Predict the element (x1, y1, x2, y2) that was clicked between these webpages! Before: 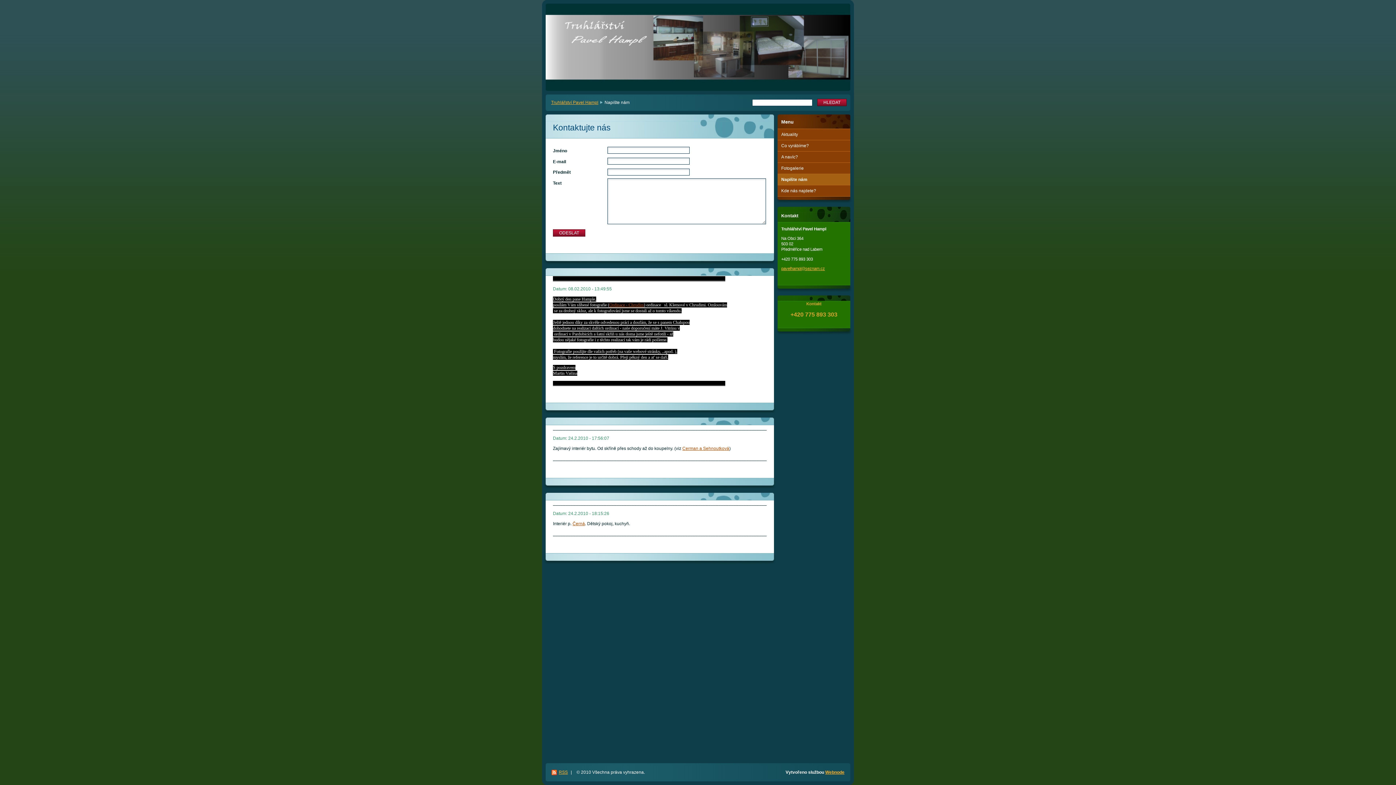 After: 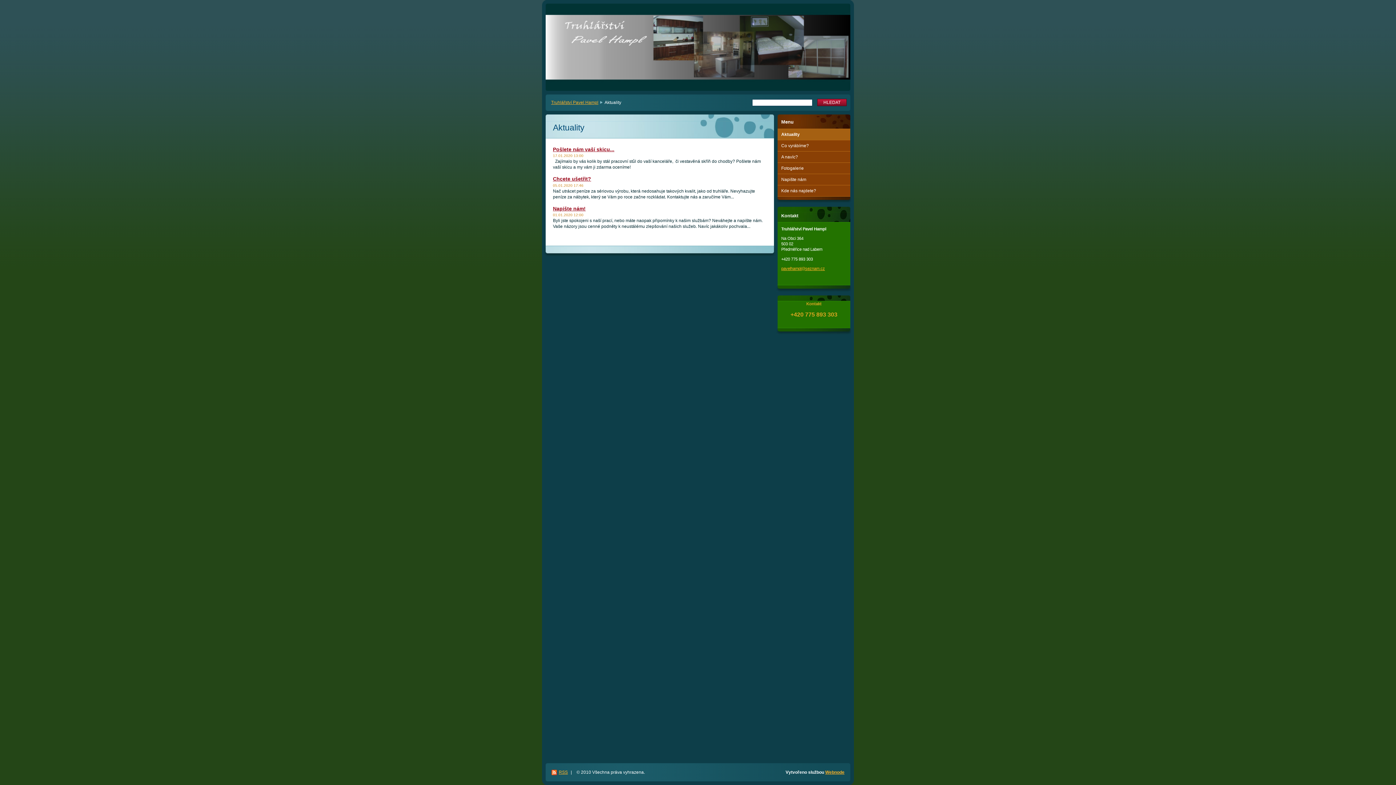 Action: label: Aktuality bbox: (777, 129, 850, 140)